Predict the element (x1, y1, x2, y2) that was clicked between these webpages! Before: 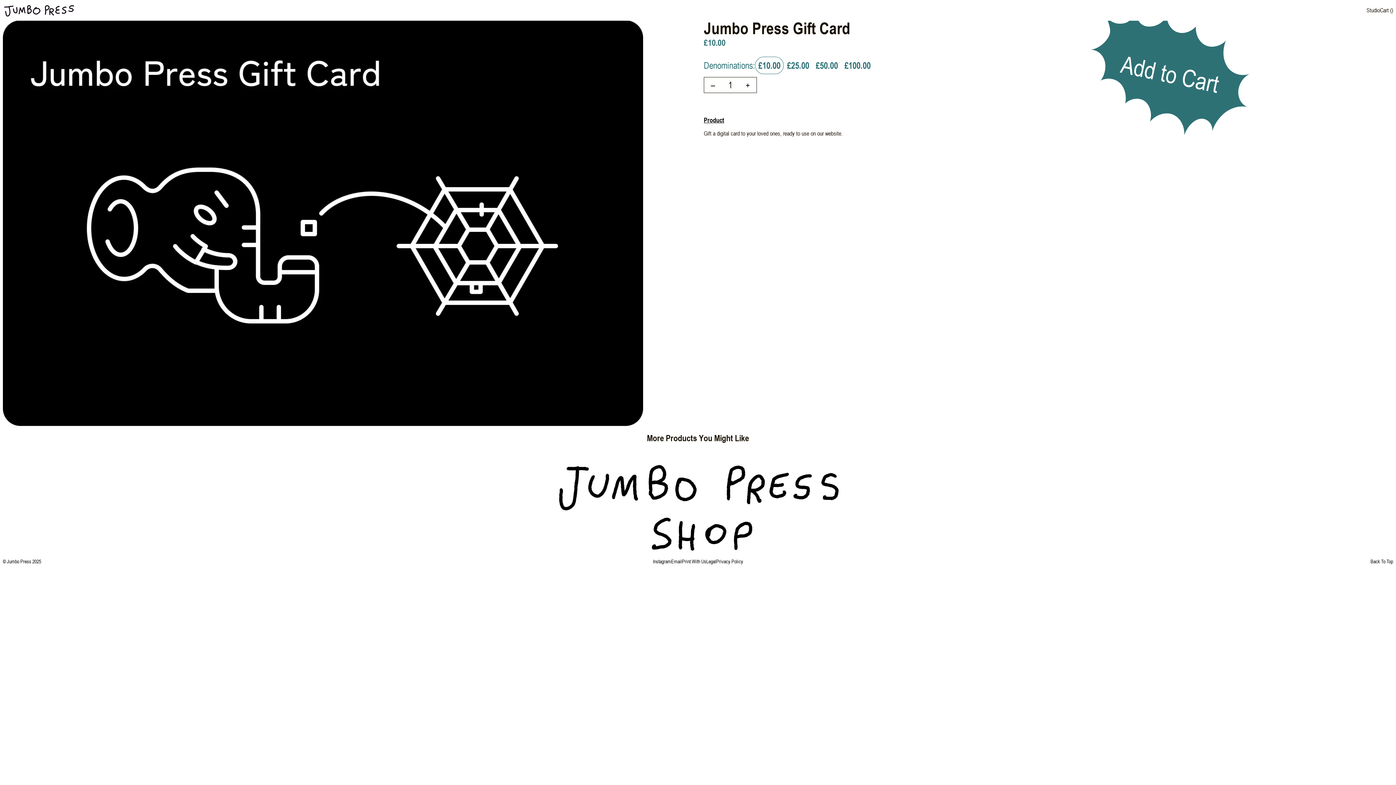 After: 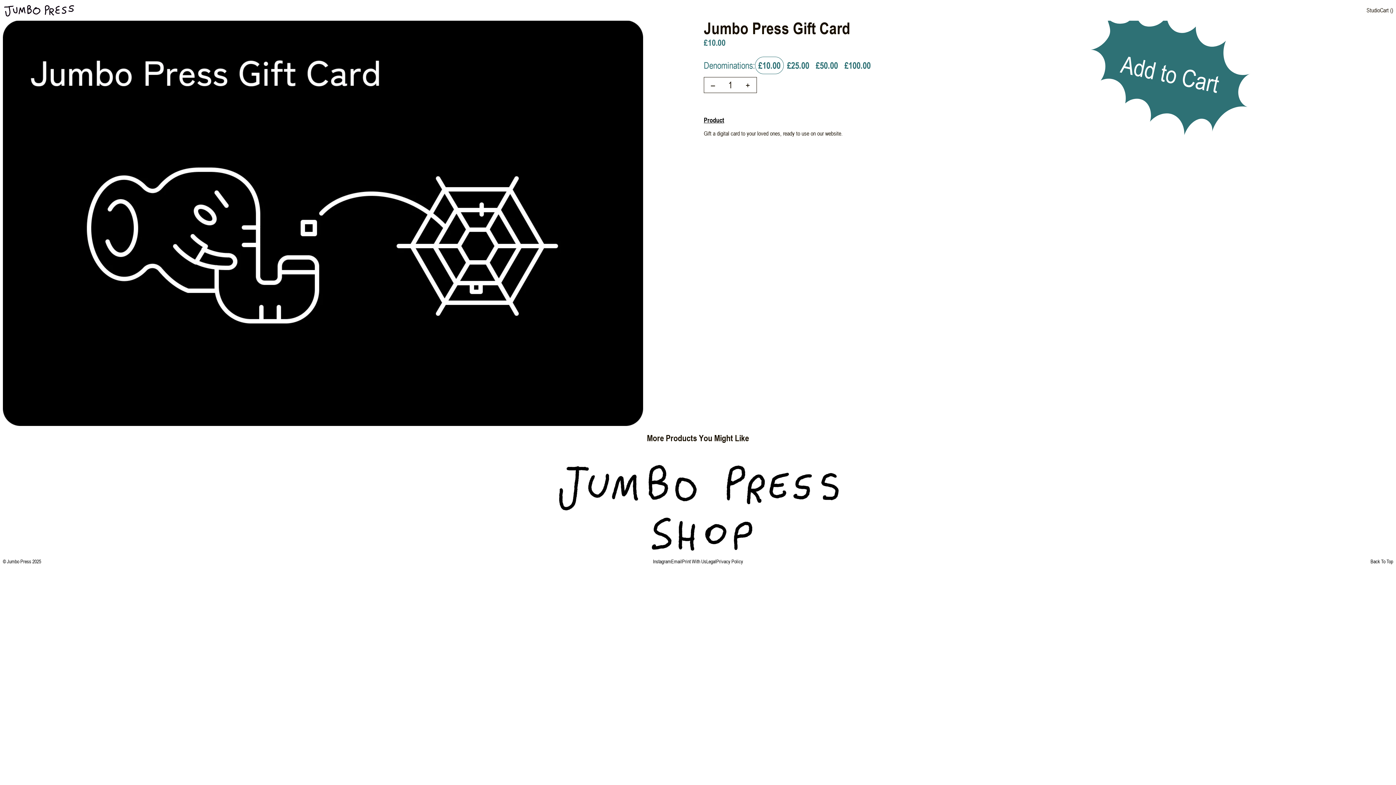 Action: label: Email bbox: (671, 558, 682, 565)